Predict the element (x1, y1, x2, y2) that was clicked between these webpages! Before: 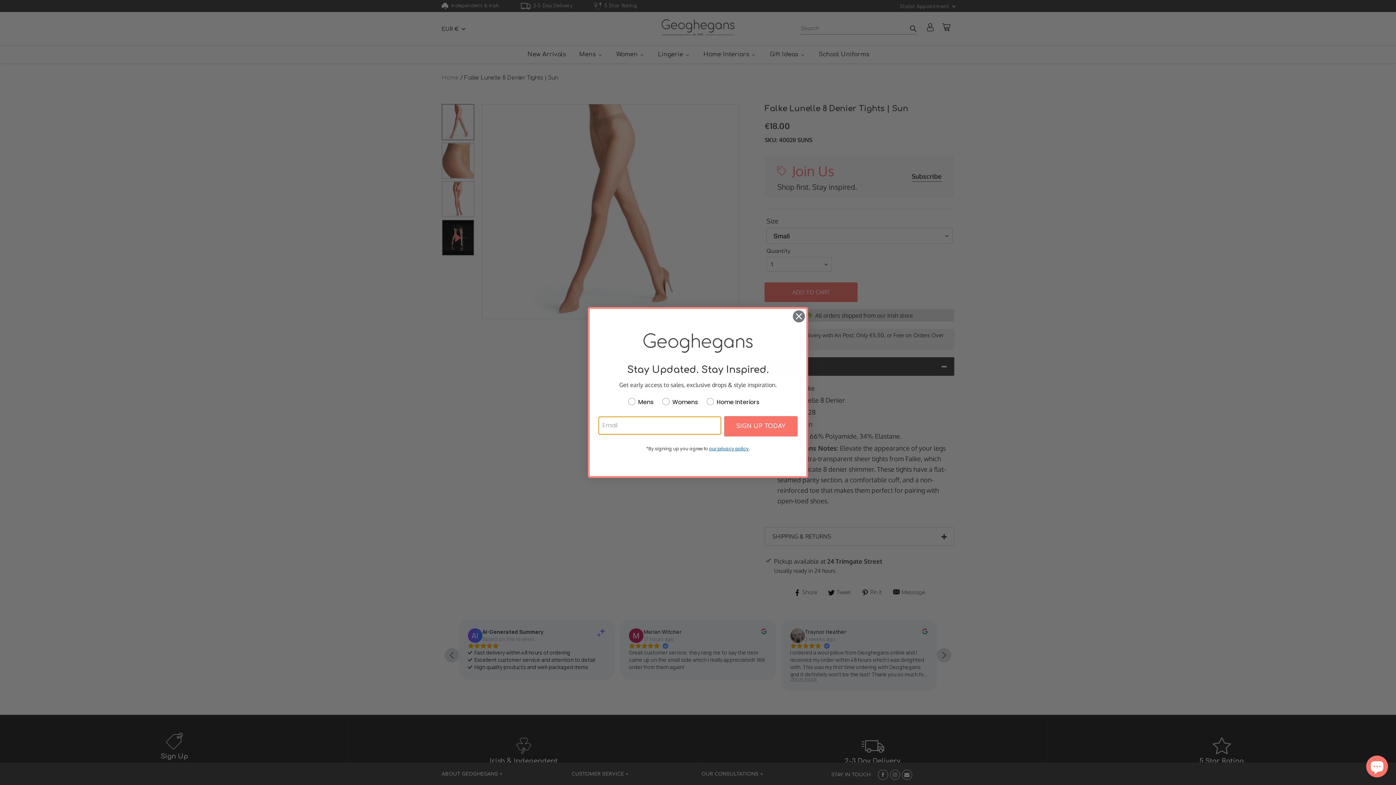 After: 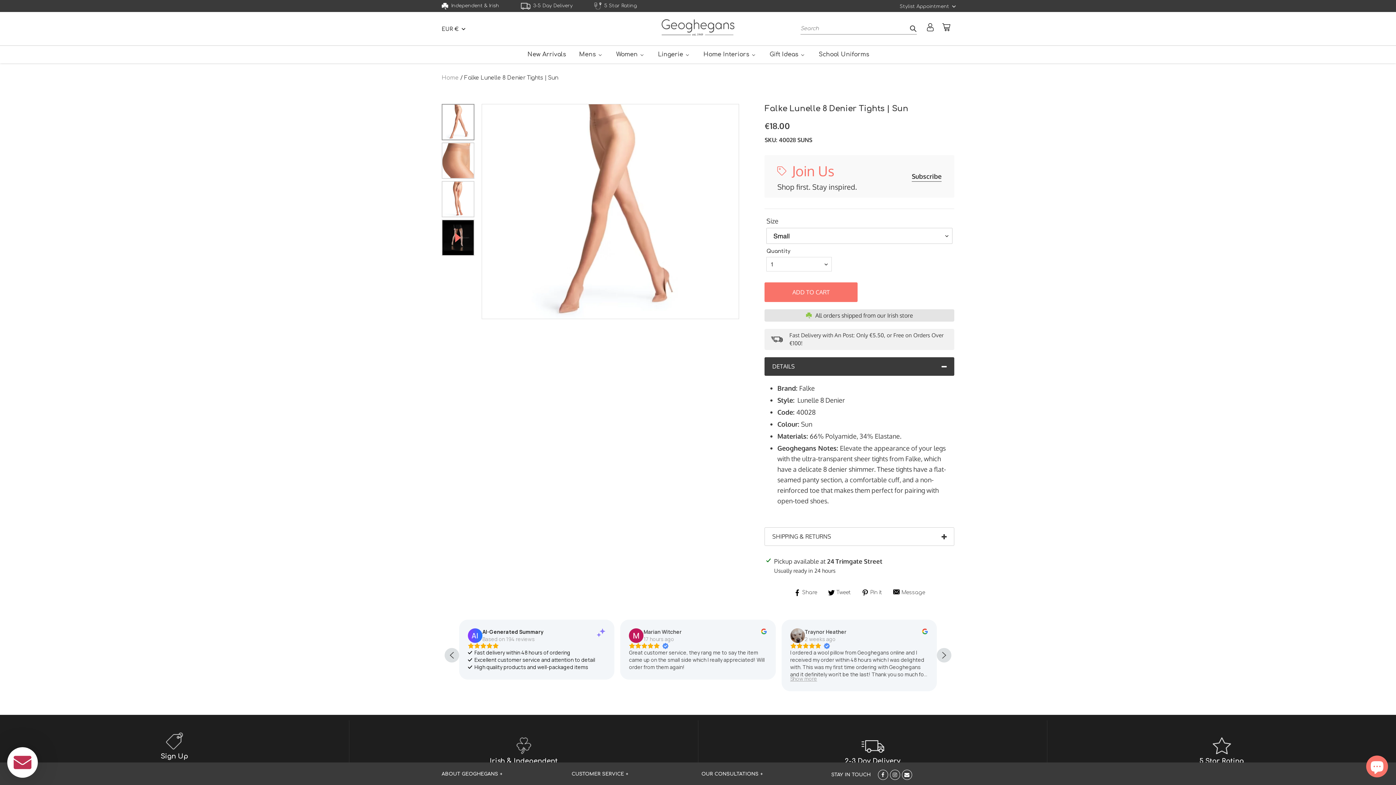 Action: label: Close dialog bbox: (792, 328, 805, 341)